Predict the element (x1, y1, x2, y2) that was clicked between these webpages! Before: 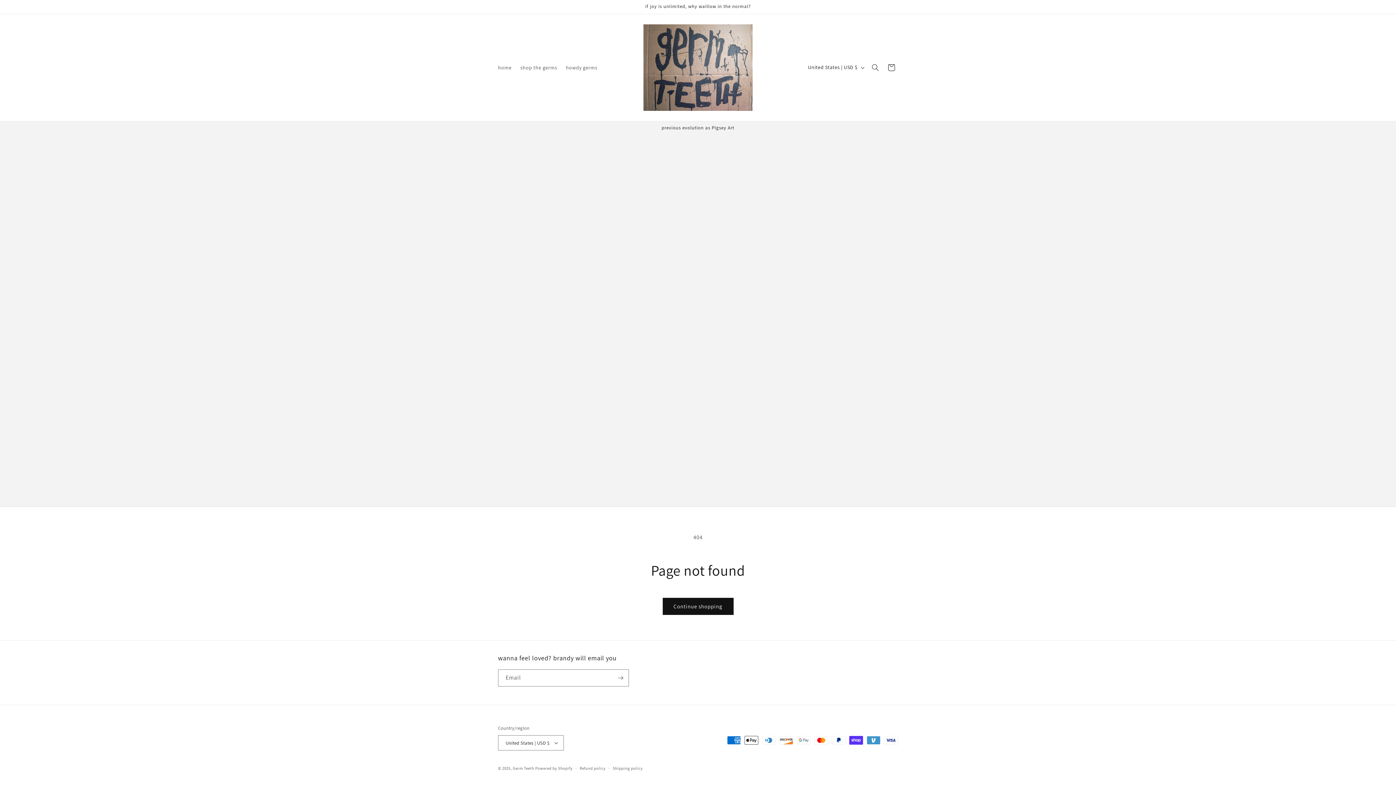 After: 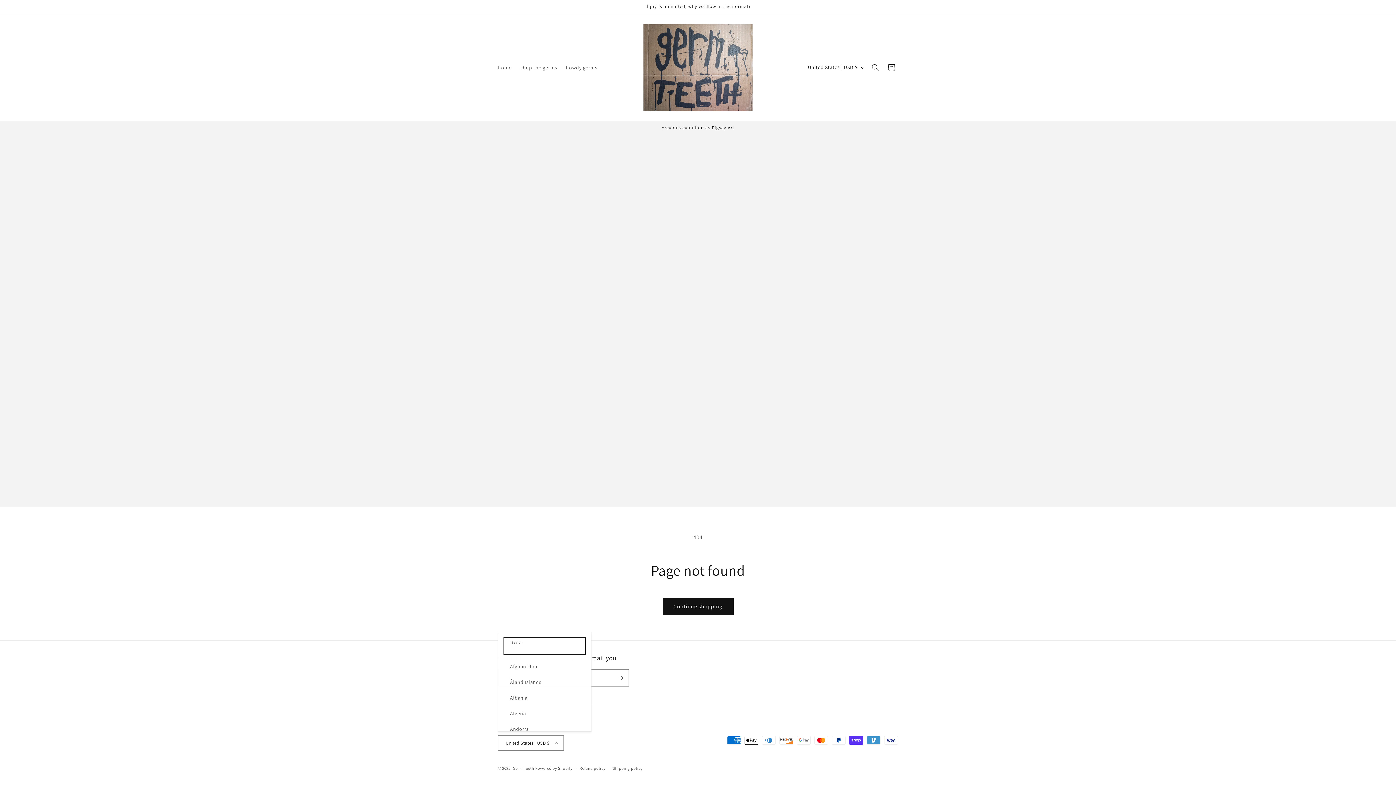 Action: bbox: (498, 735, 564, 750) label: United States | USD $